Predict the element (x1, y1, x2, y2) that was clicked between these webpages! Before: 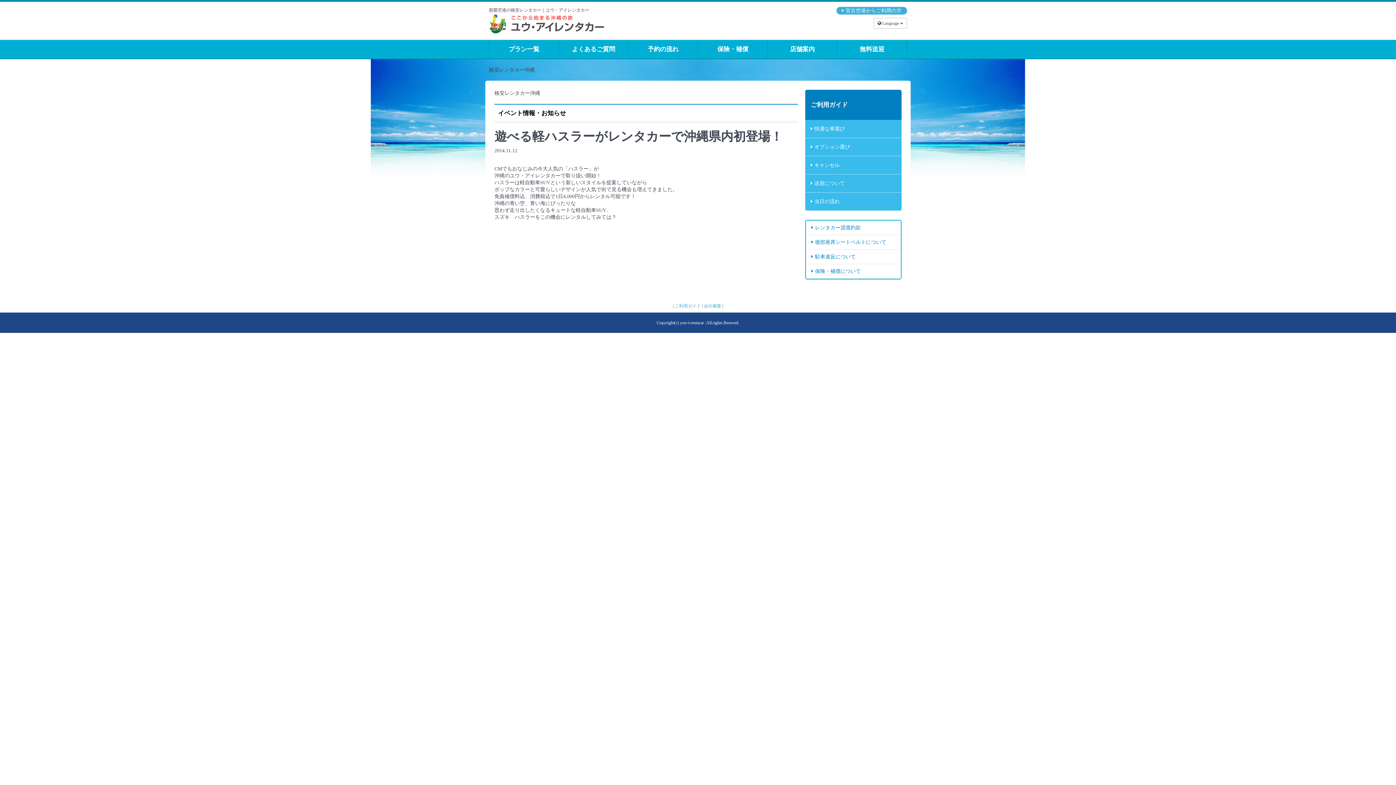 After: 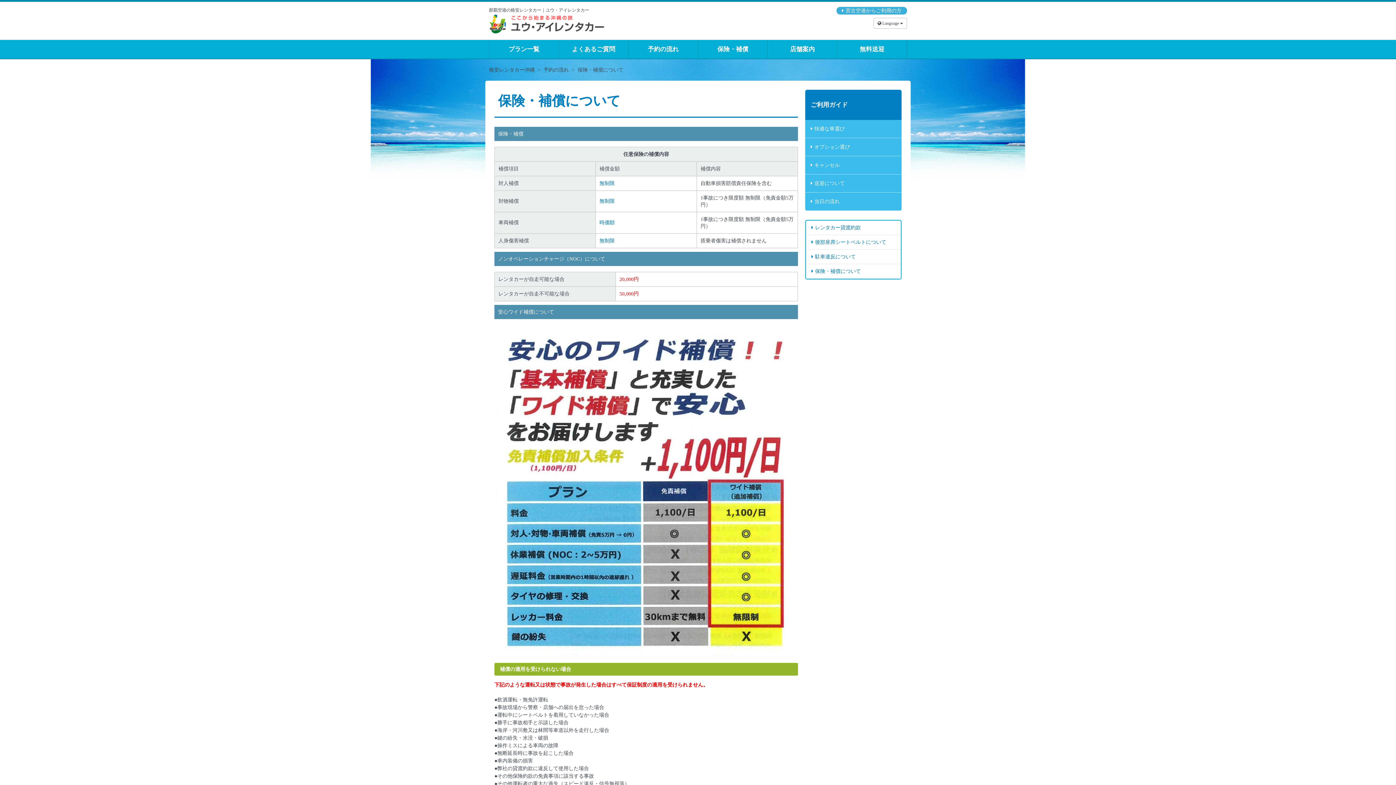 Action: bbox: (698, 40, 767, 58) label: 保険・補償